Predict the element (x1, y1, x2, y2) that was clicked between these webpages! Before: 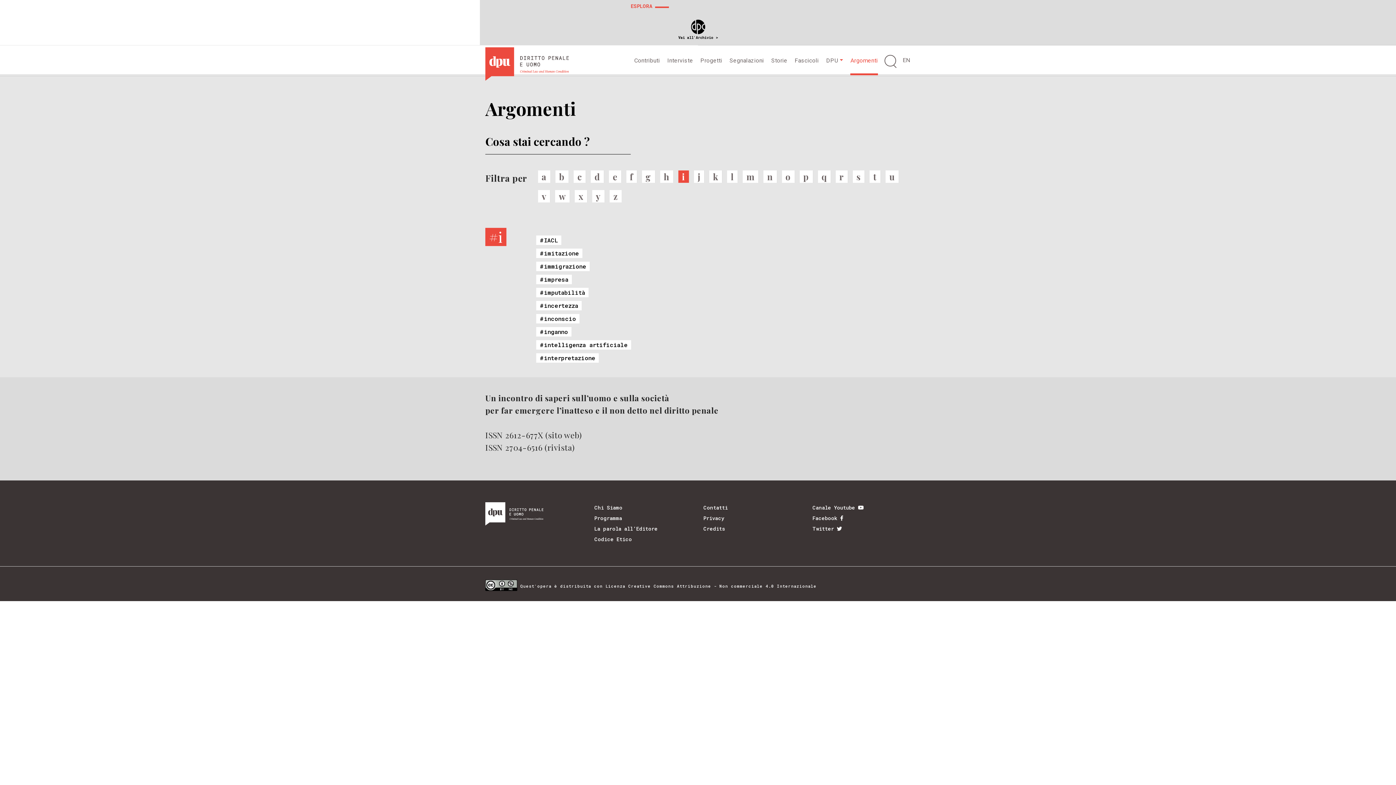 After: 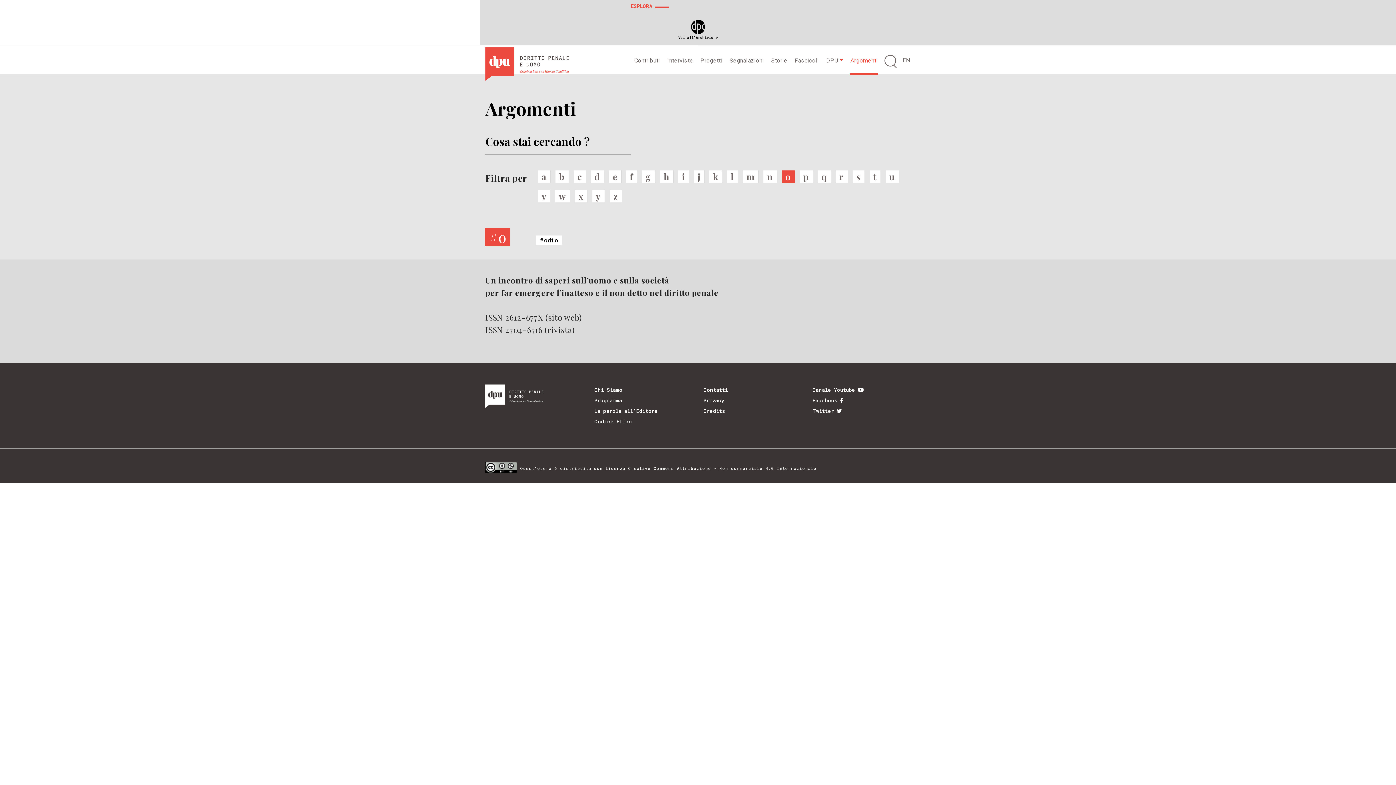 Action: label: o bbox: (782, 170, 794, 182)